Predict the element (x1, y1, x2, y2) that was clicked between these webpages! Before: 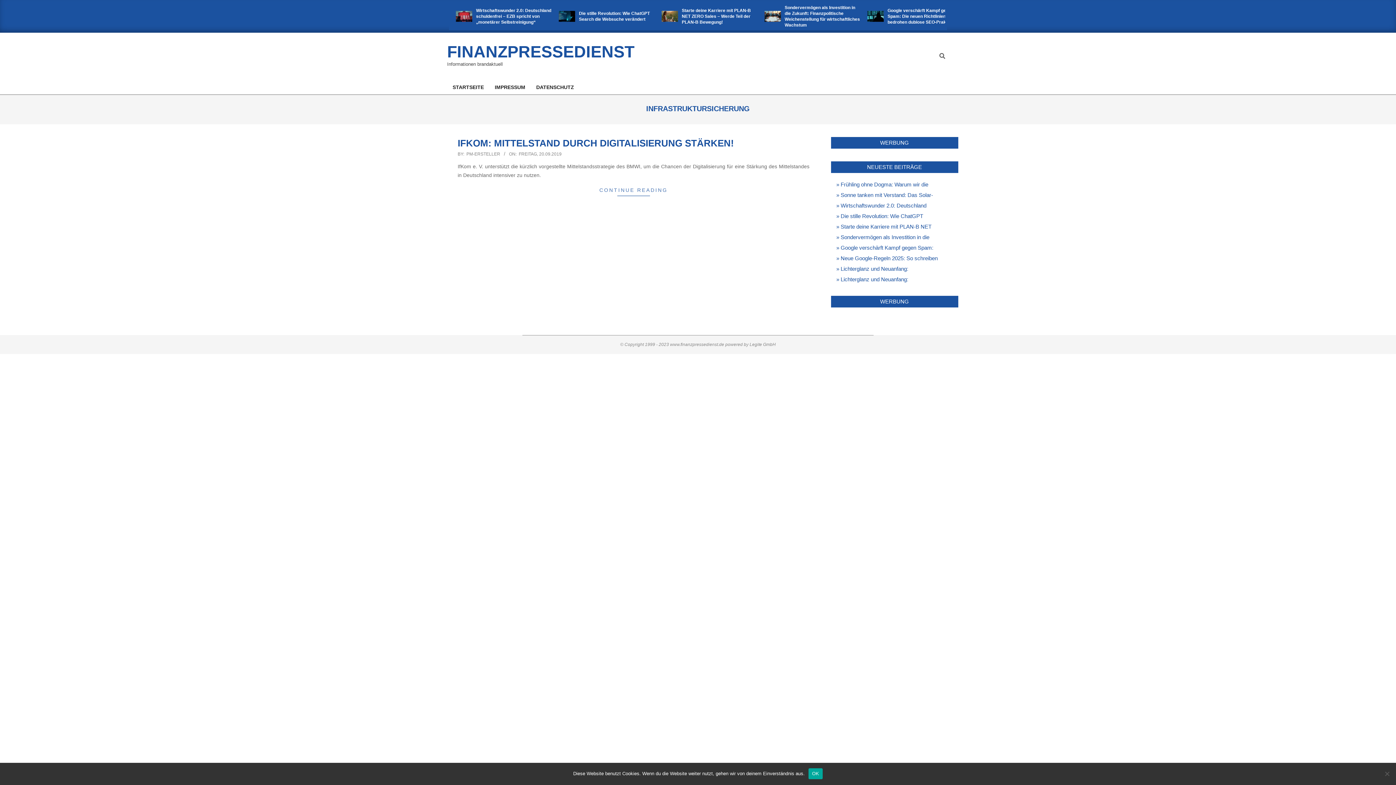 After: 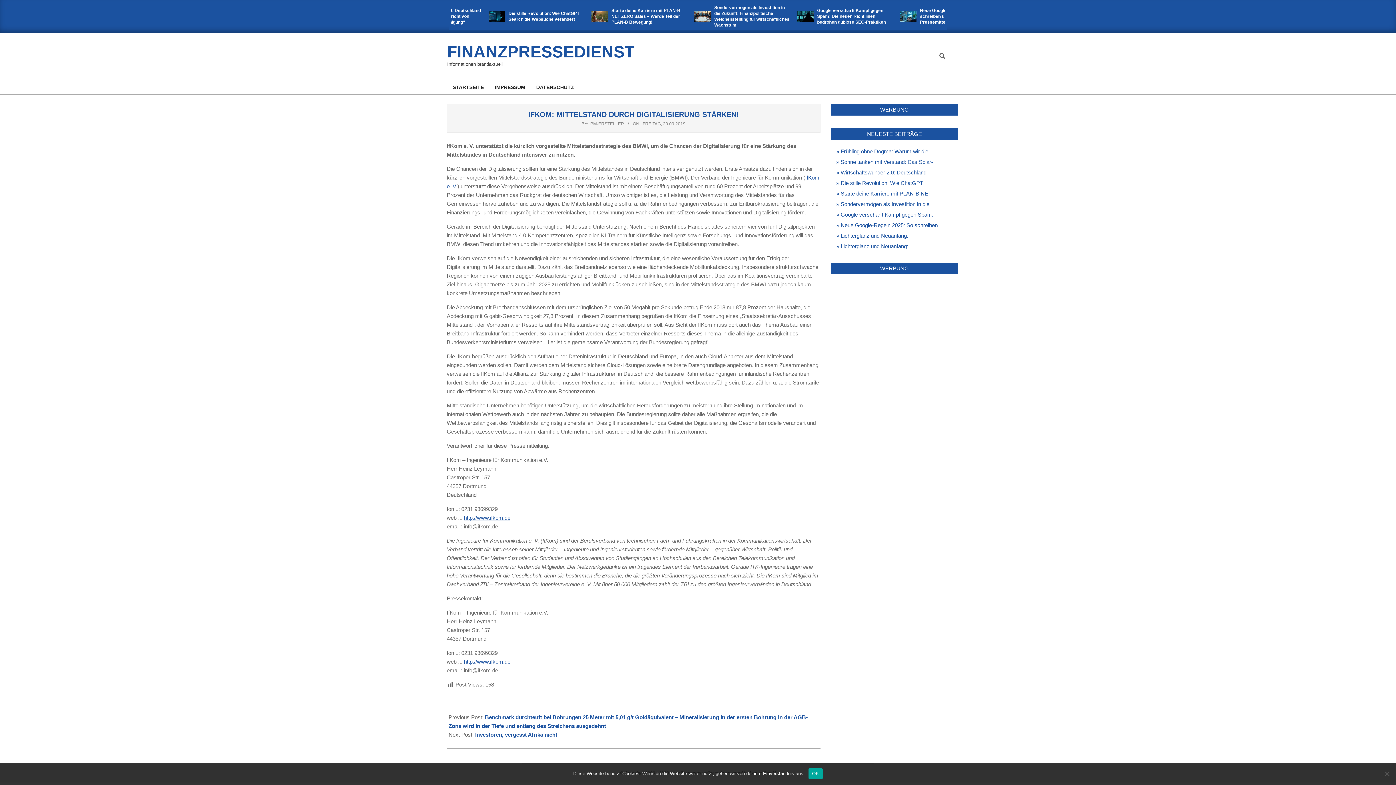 Action: bbox: (457, 137, 734, 148) label: IFKOM: MITTELSTAND DURCH DIGITALISIERUNG STÄRKEN!